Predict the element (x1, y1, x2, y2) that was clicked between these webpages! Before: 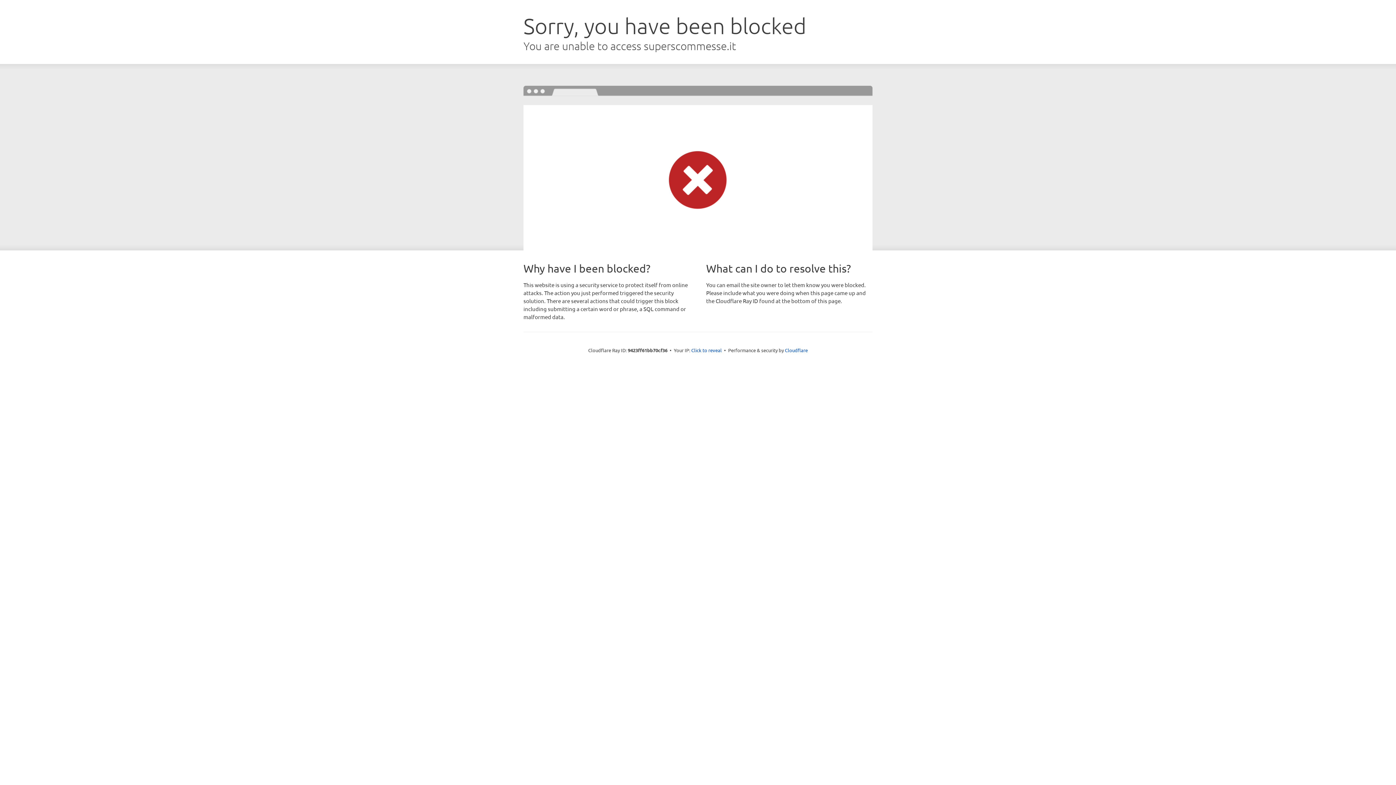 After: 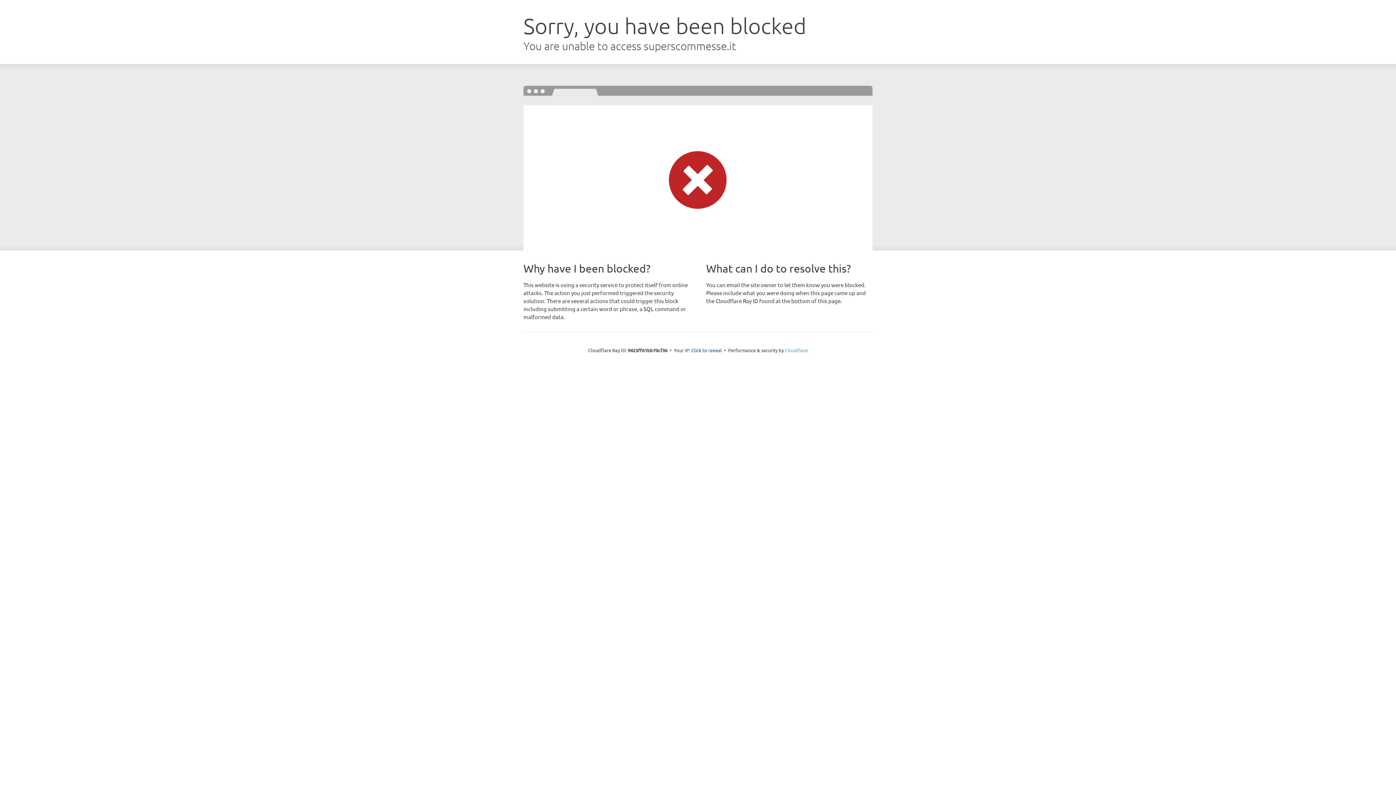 Action: label: Cloudflare bbox: (785, 347, 808, 353)